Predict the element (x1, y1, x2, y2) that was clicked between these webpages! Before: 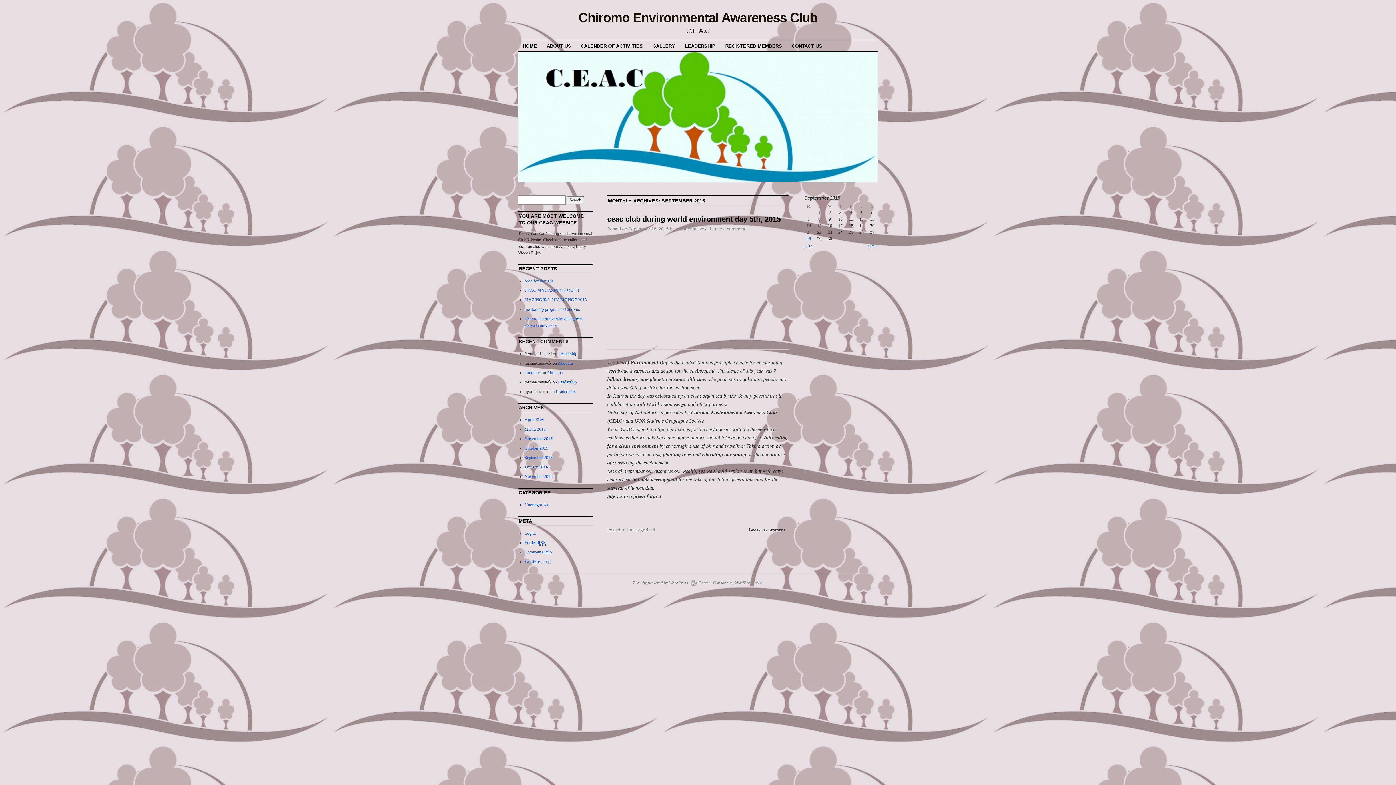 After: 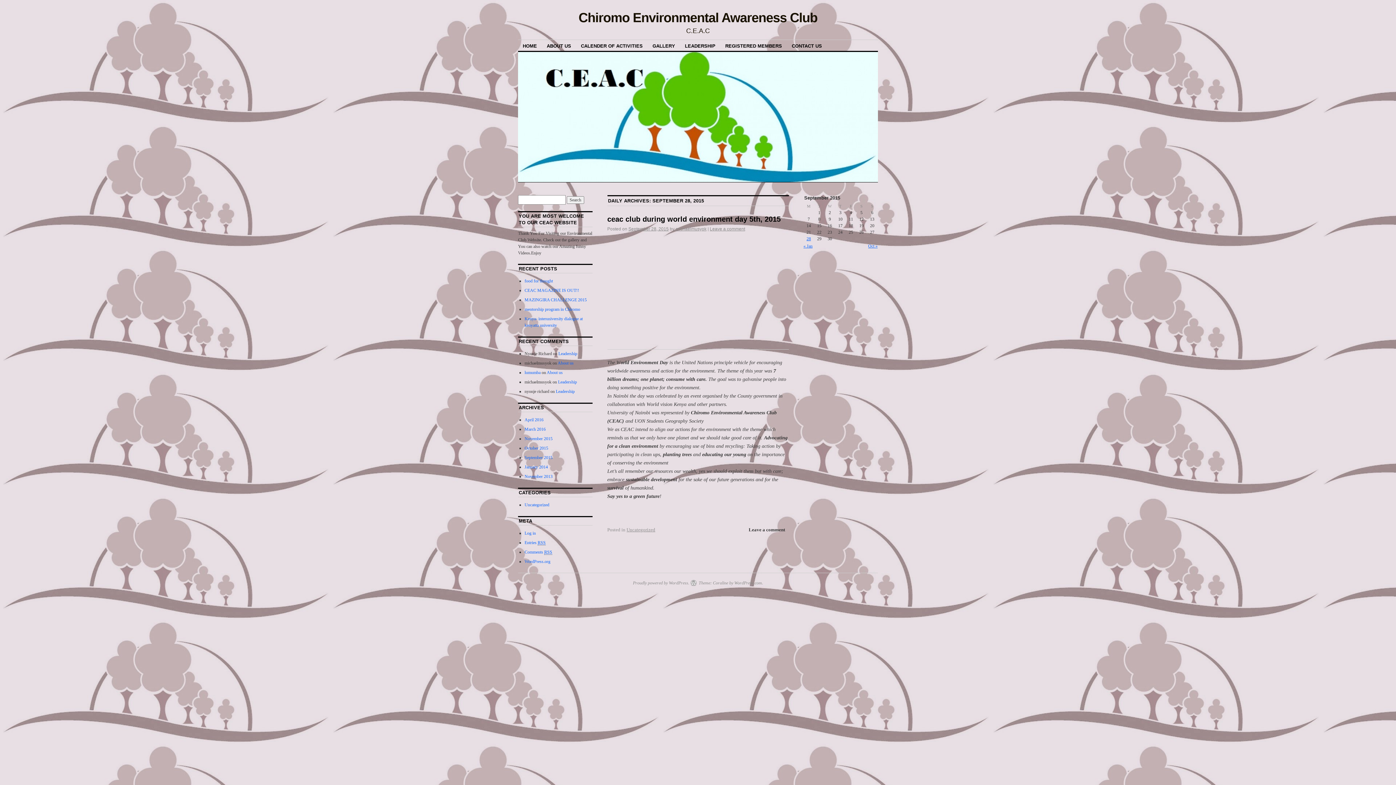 Action: bbox: (806, 236, 811, 241) label: 28